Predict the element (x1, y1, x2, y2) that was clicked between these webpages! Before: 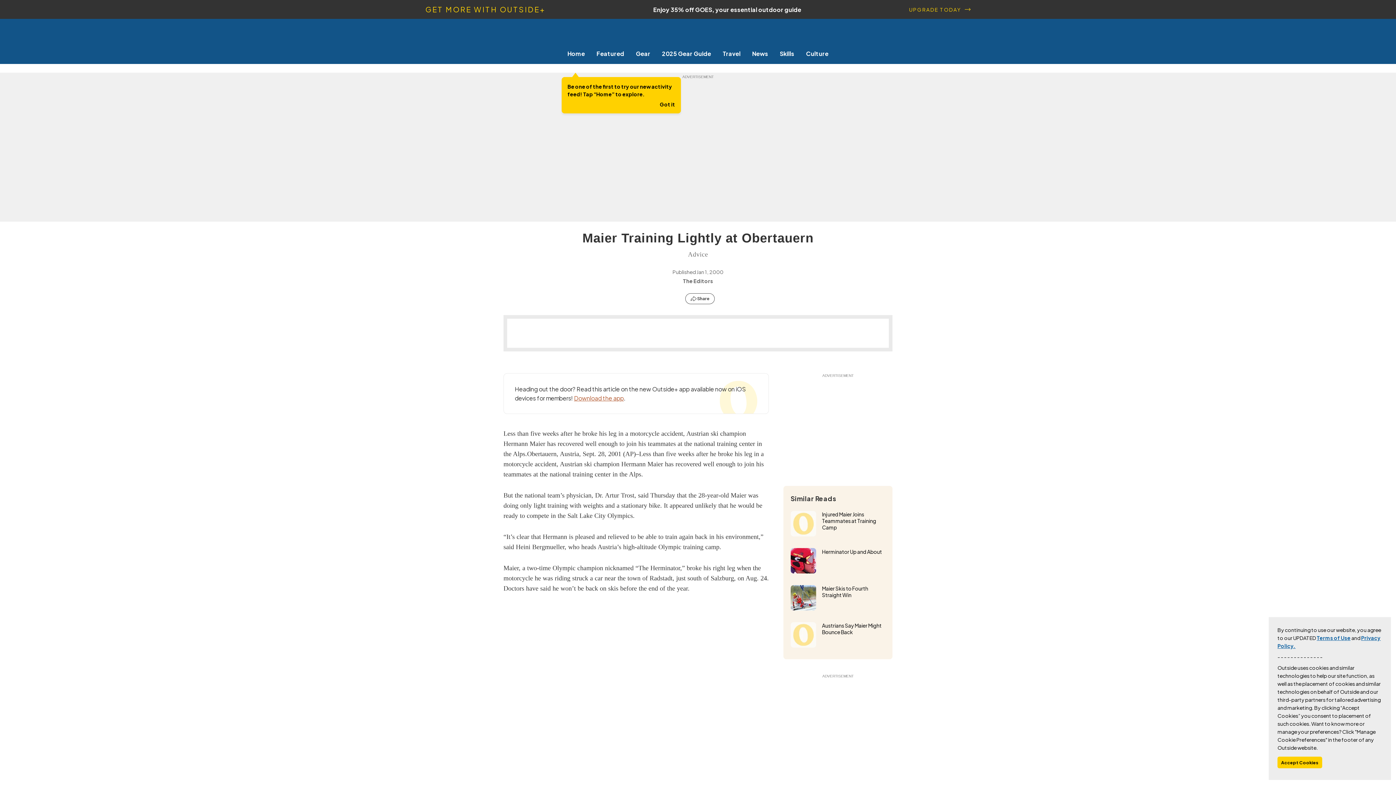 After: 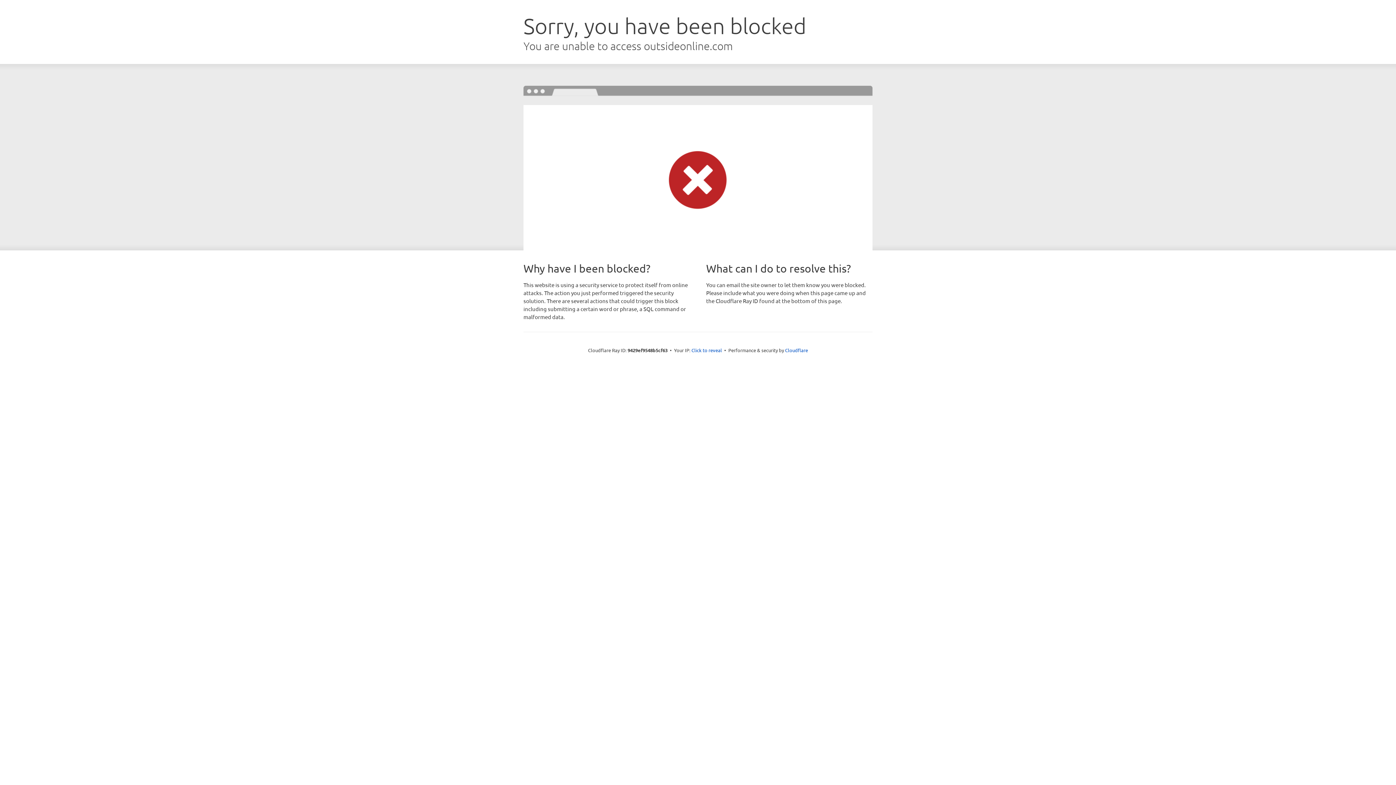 Action: bbox: (822, 511, 885, 530) label: Injured Maier Joins Teammates at Training Camp